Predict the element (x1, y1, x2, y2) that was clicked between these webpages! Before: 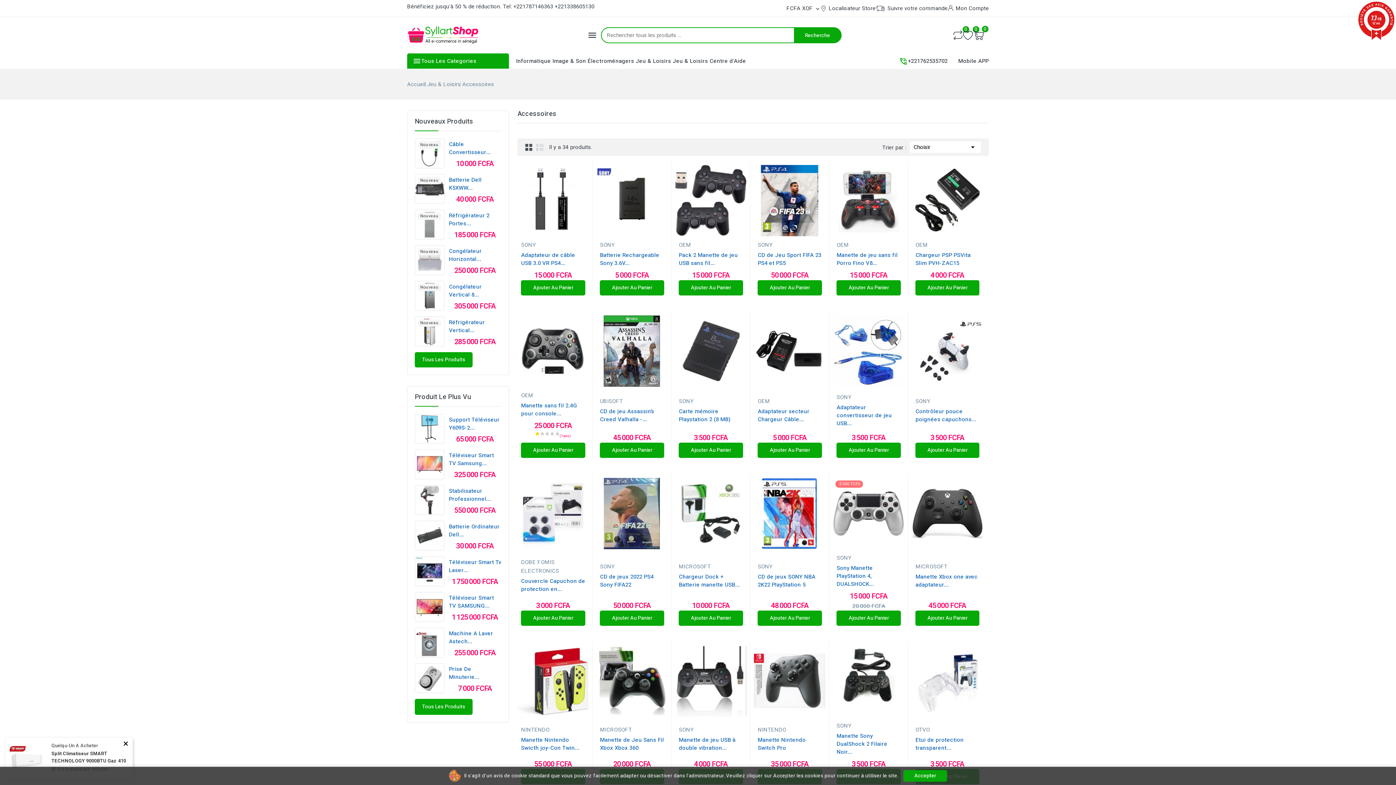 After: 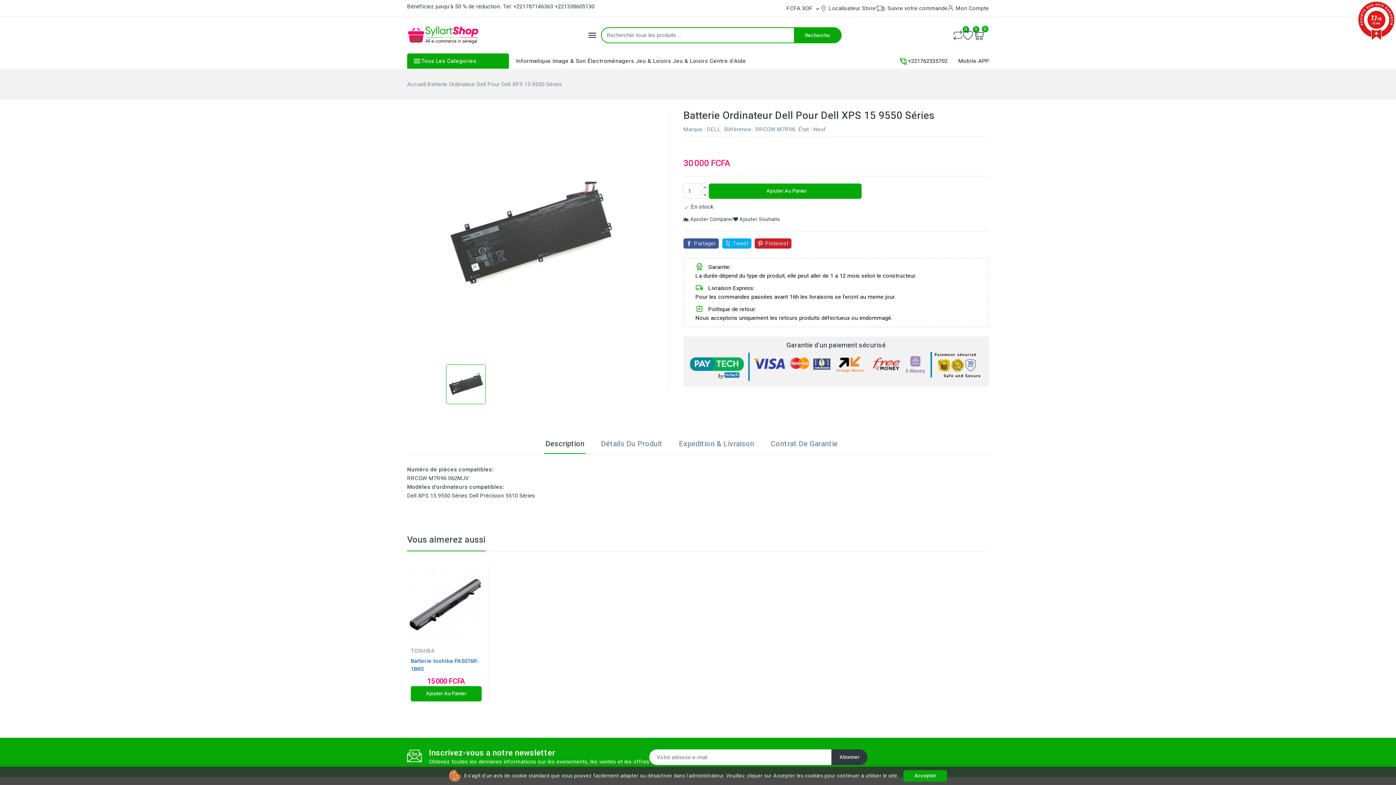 Action: bbox: (415, 521, 444, 550)